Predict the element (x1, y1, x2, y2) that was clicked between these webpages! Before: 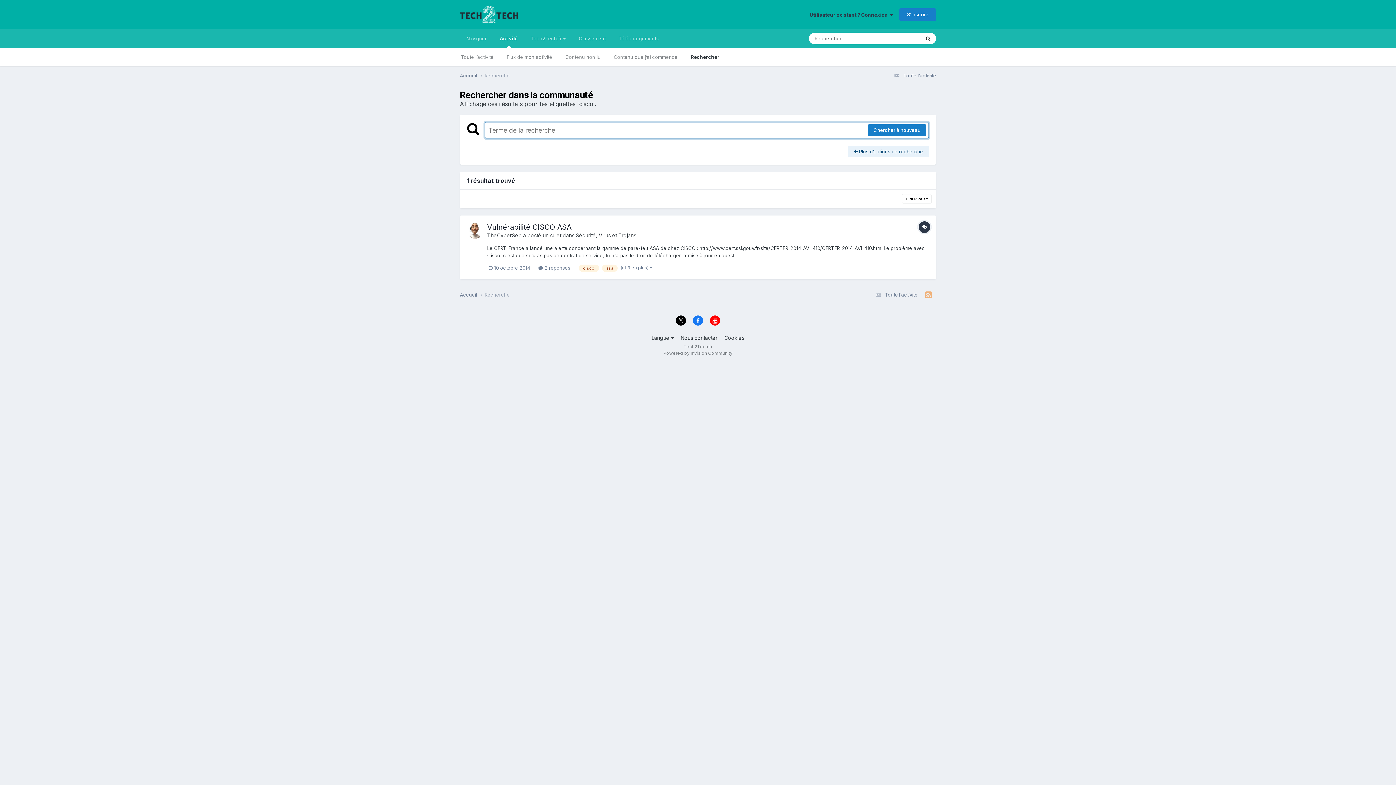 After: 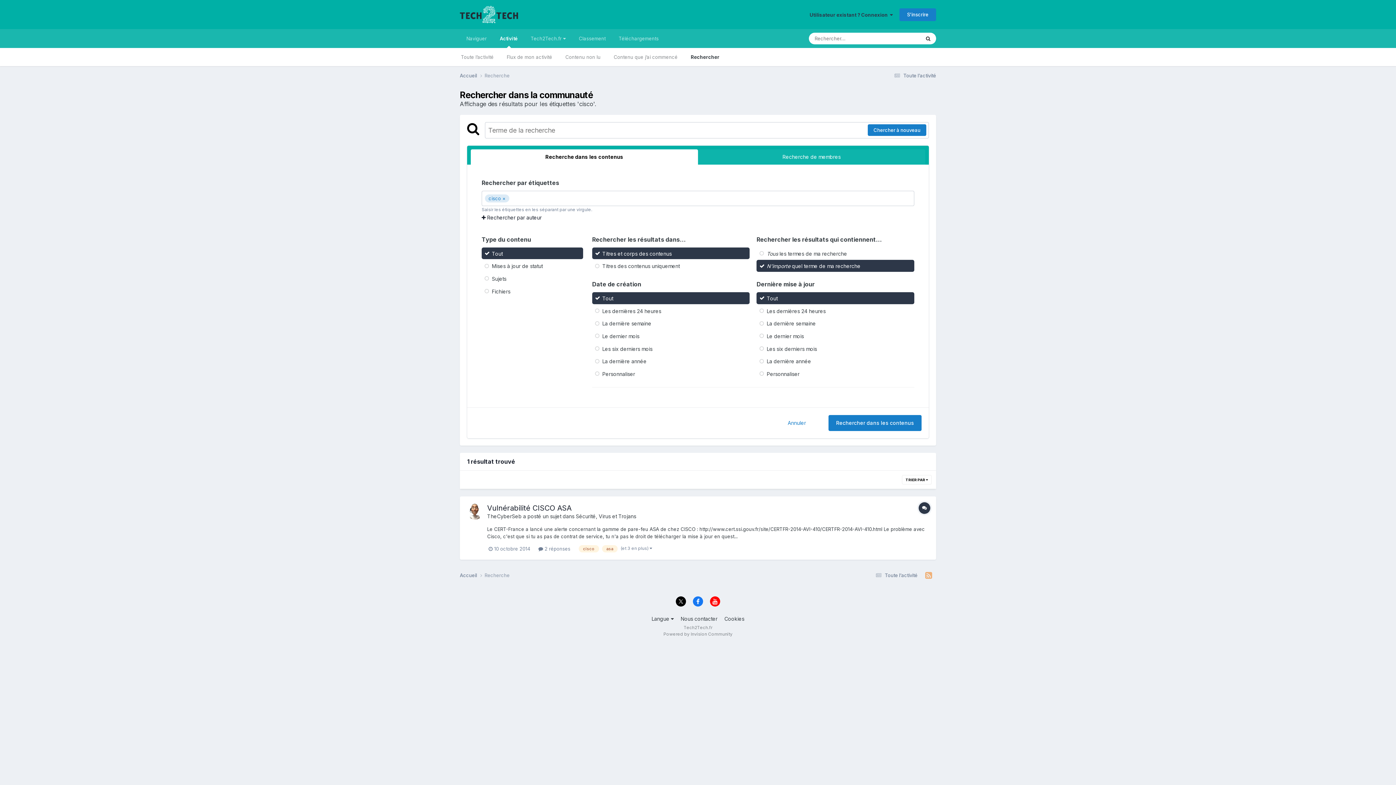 Action: bbox: (848, 145, 929, 157) label:  Plus d’options de recherche